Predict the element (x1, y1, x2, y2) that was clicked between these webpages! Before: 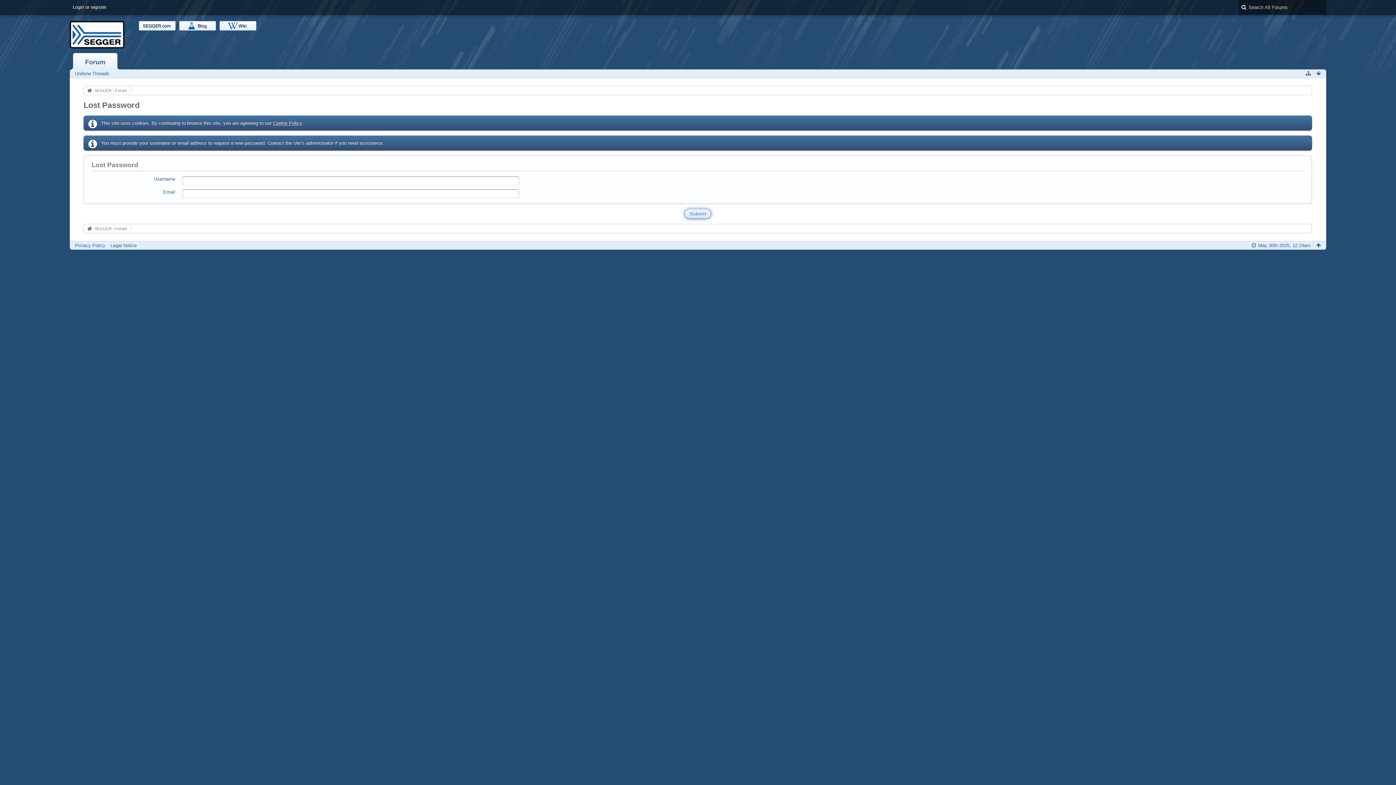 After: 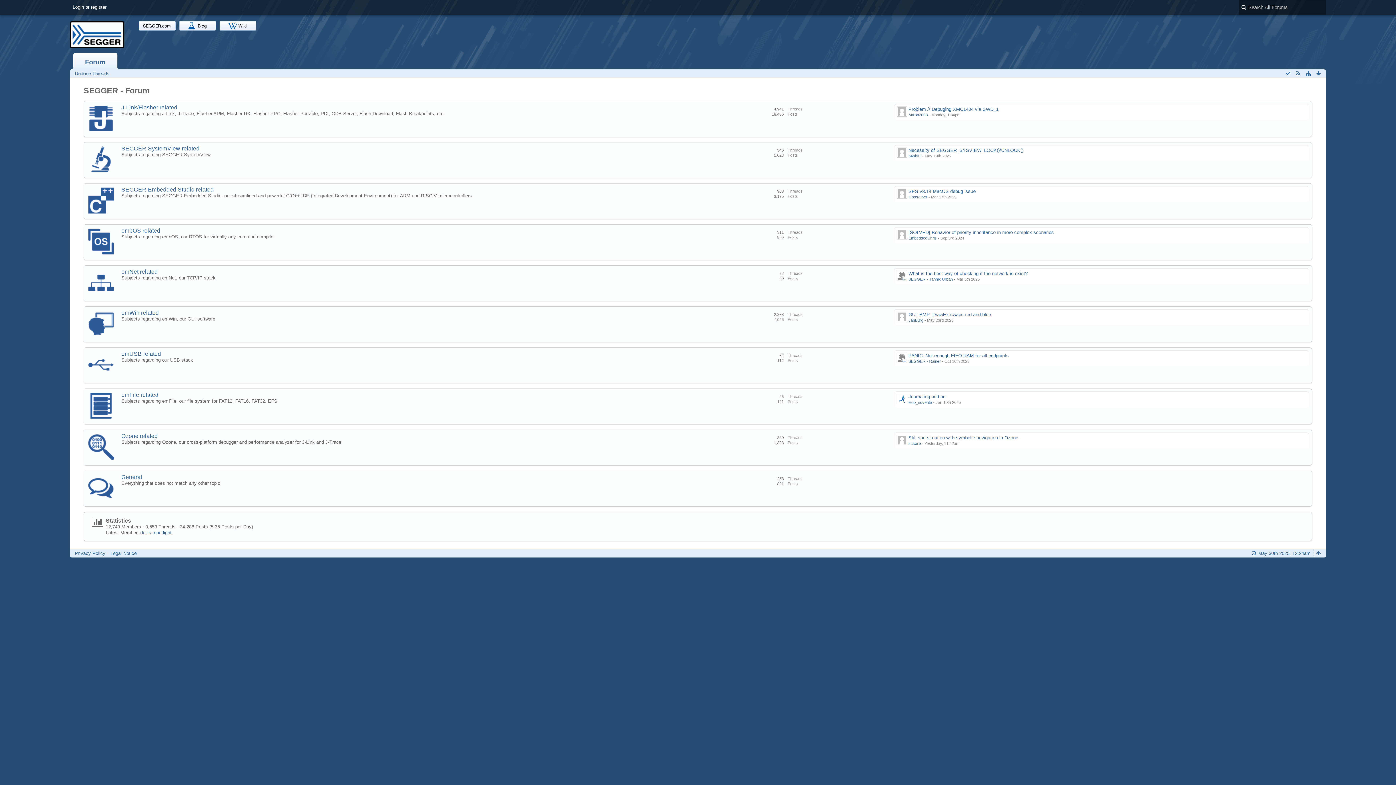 Action: bbox: (69, 21, 124, 48)